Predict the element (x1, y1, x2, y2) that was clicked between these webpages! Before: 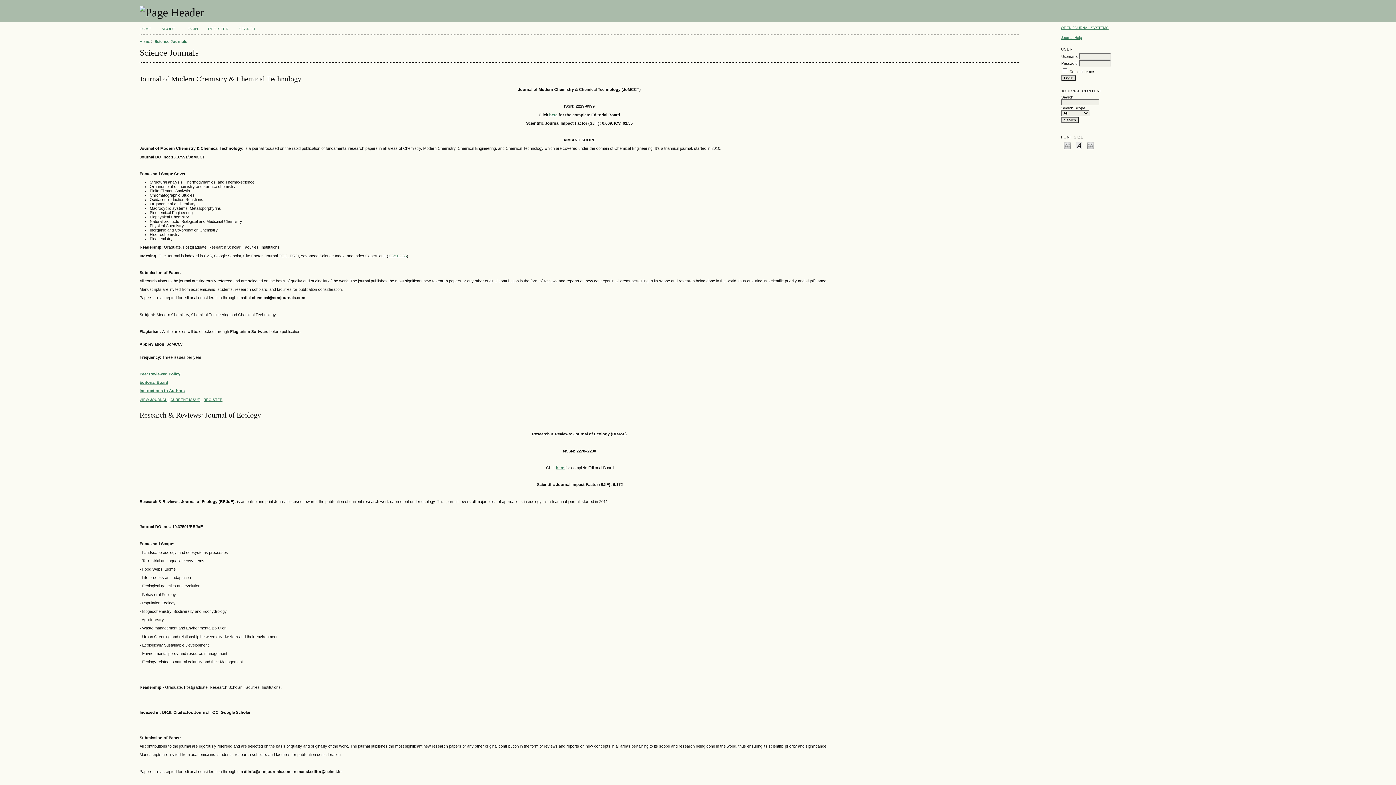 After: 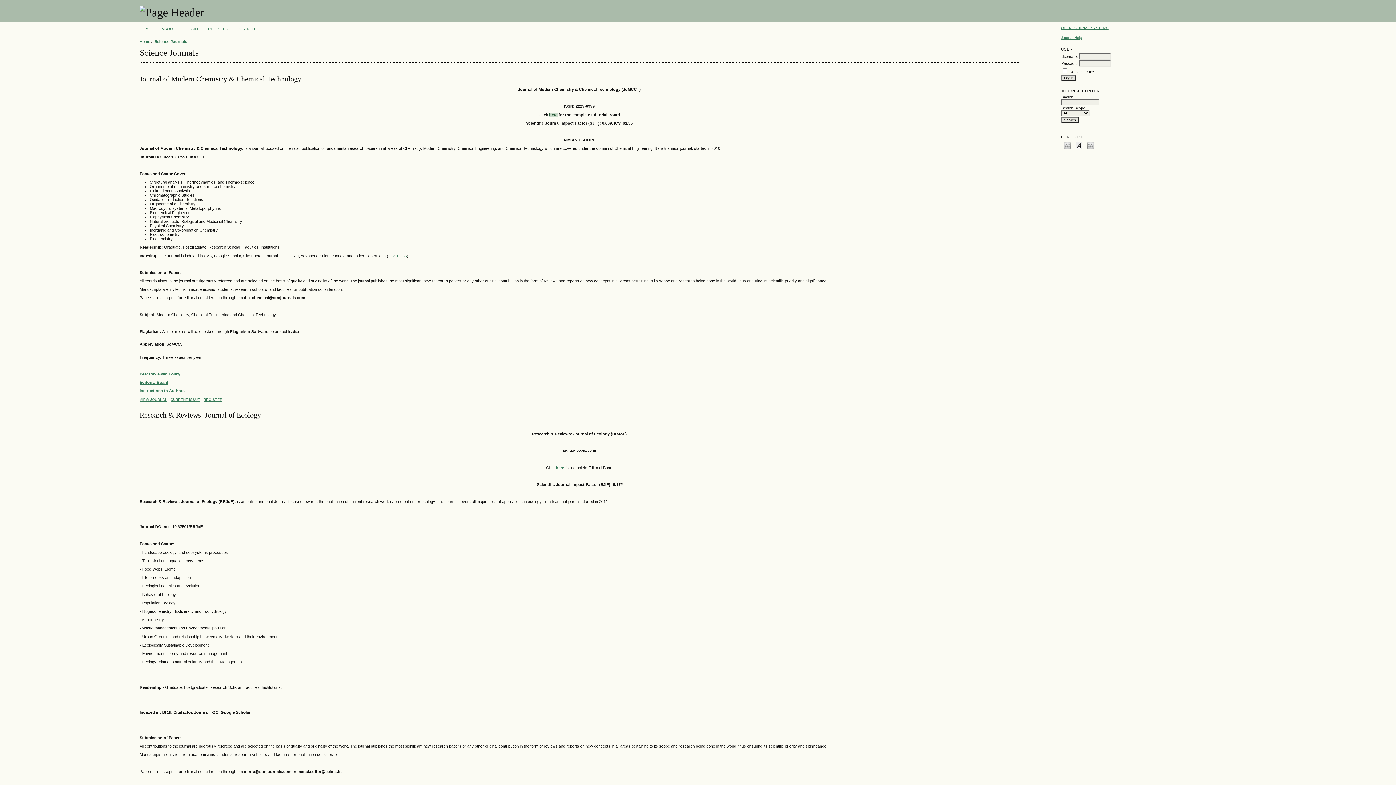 Action: label: here bbox: (549, 112, 557, 116)